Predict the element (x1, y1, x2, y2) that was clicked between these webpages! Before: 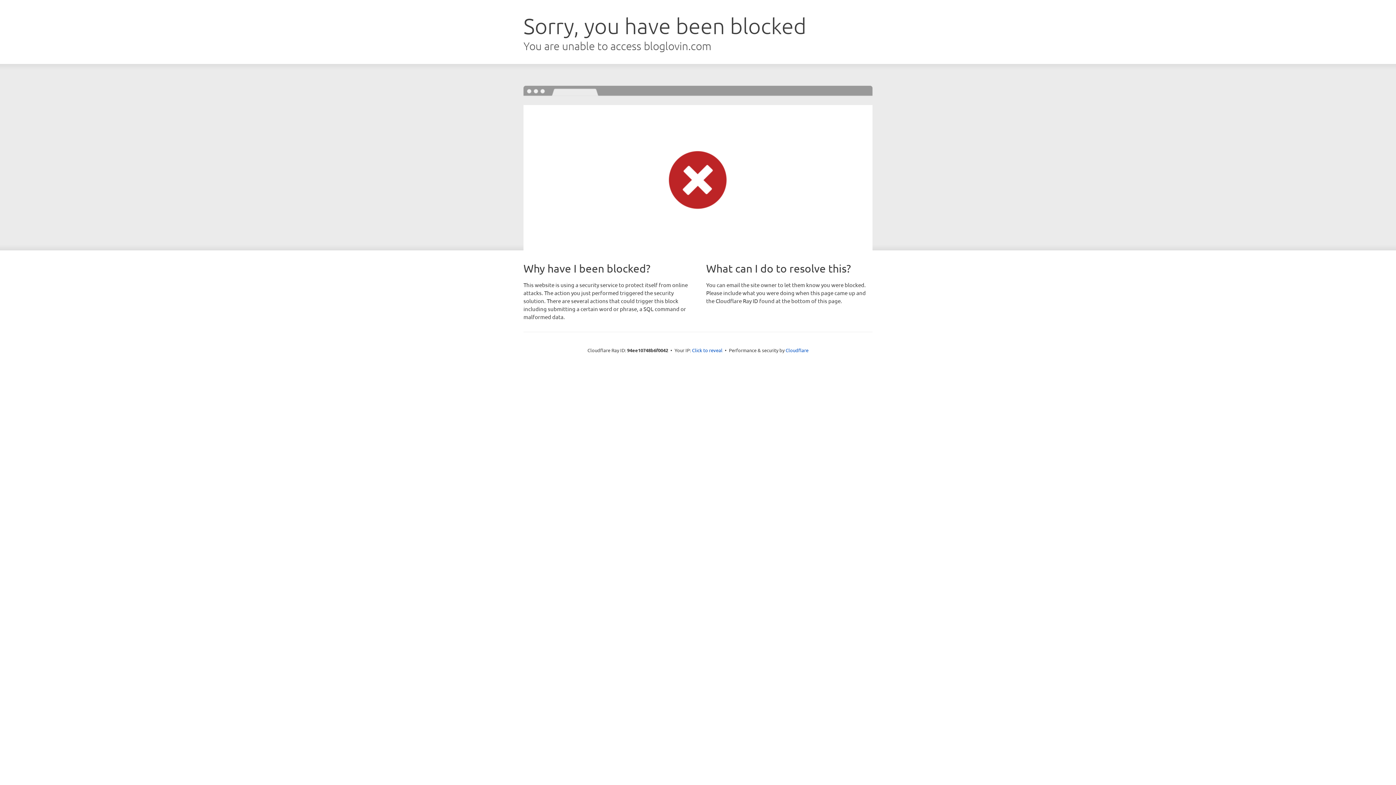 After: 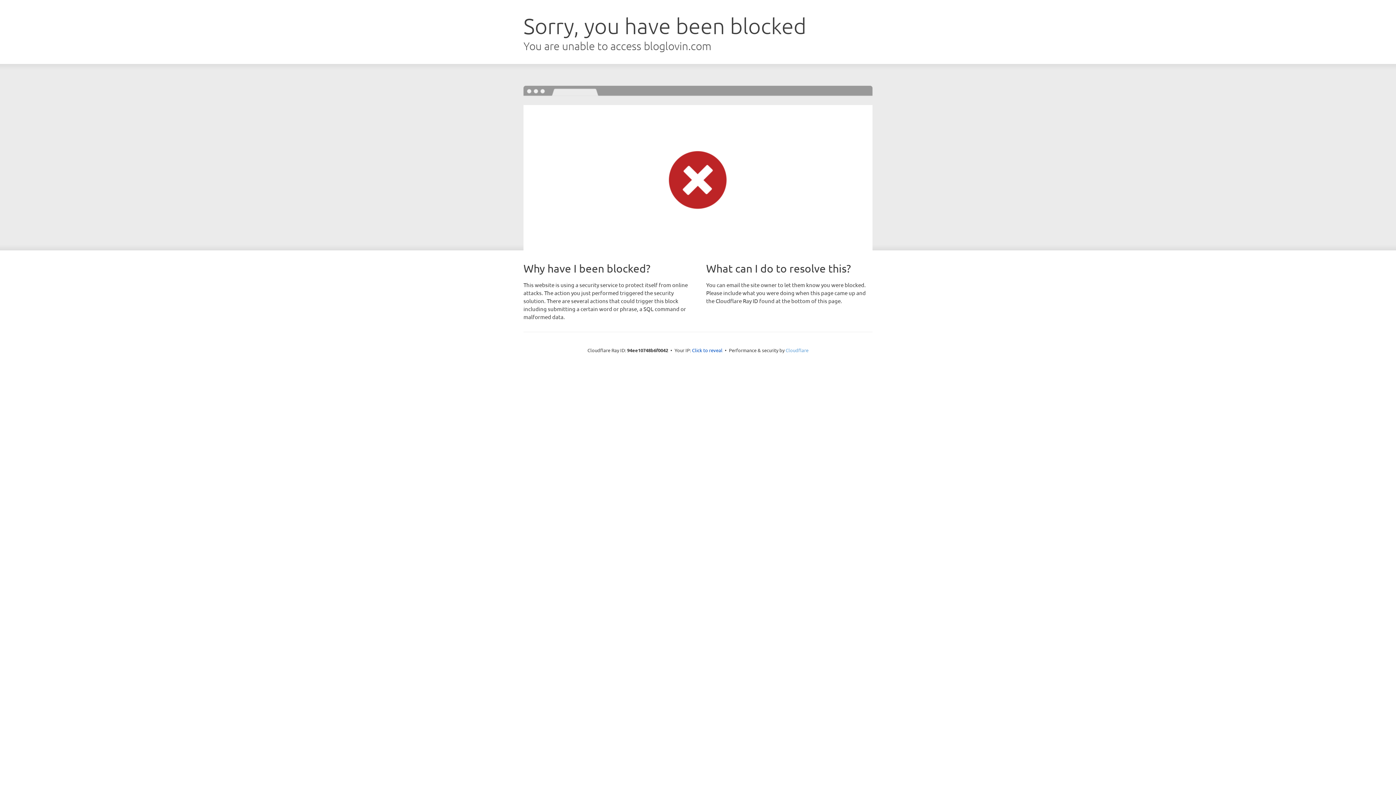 Action: bbox: (785, 347, 808, 353) label: Cloudflare